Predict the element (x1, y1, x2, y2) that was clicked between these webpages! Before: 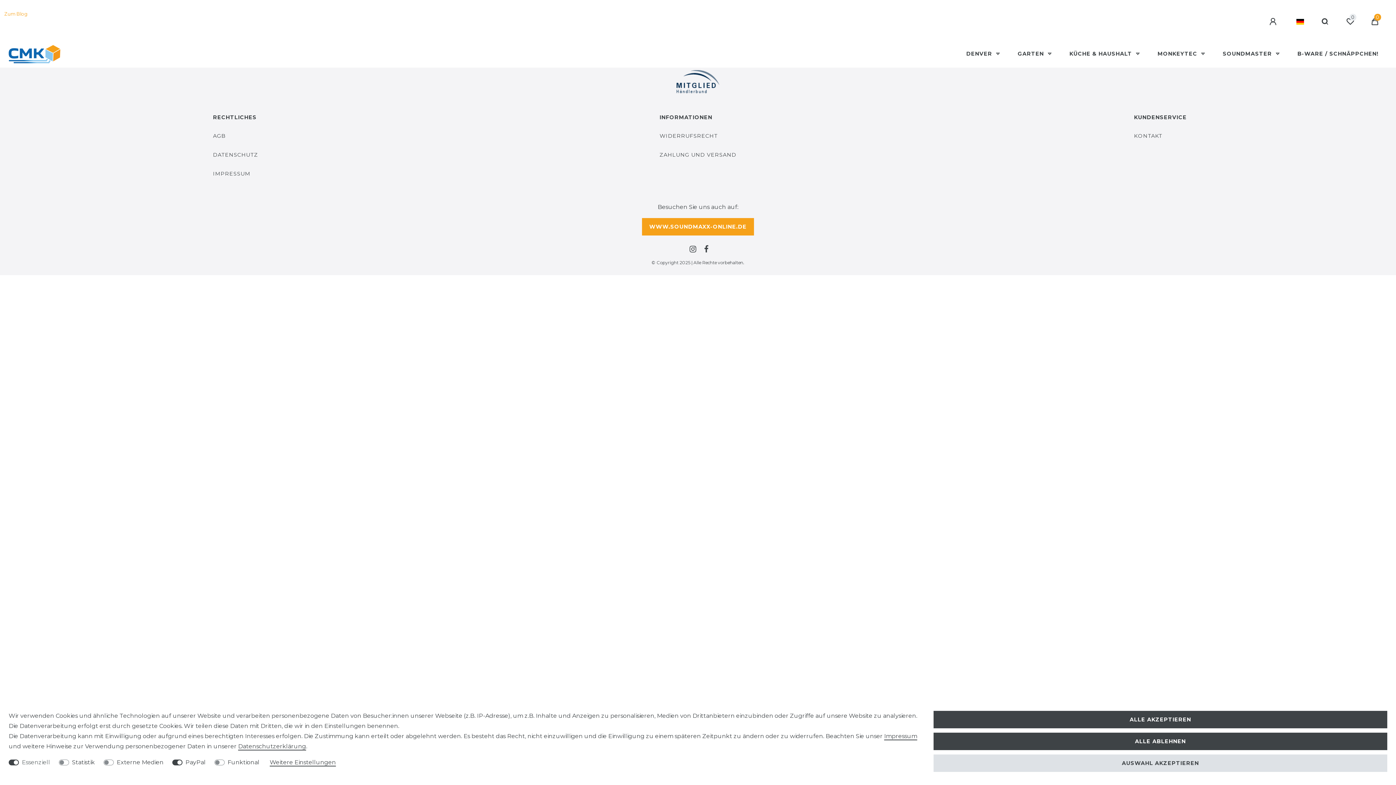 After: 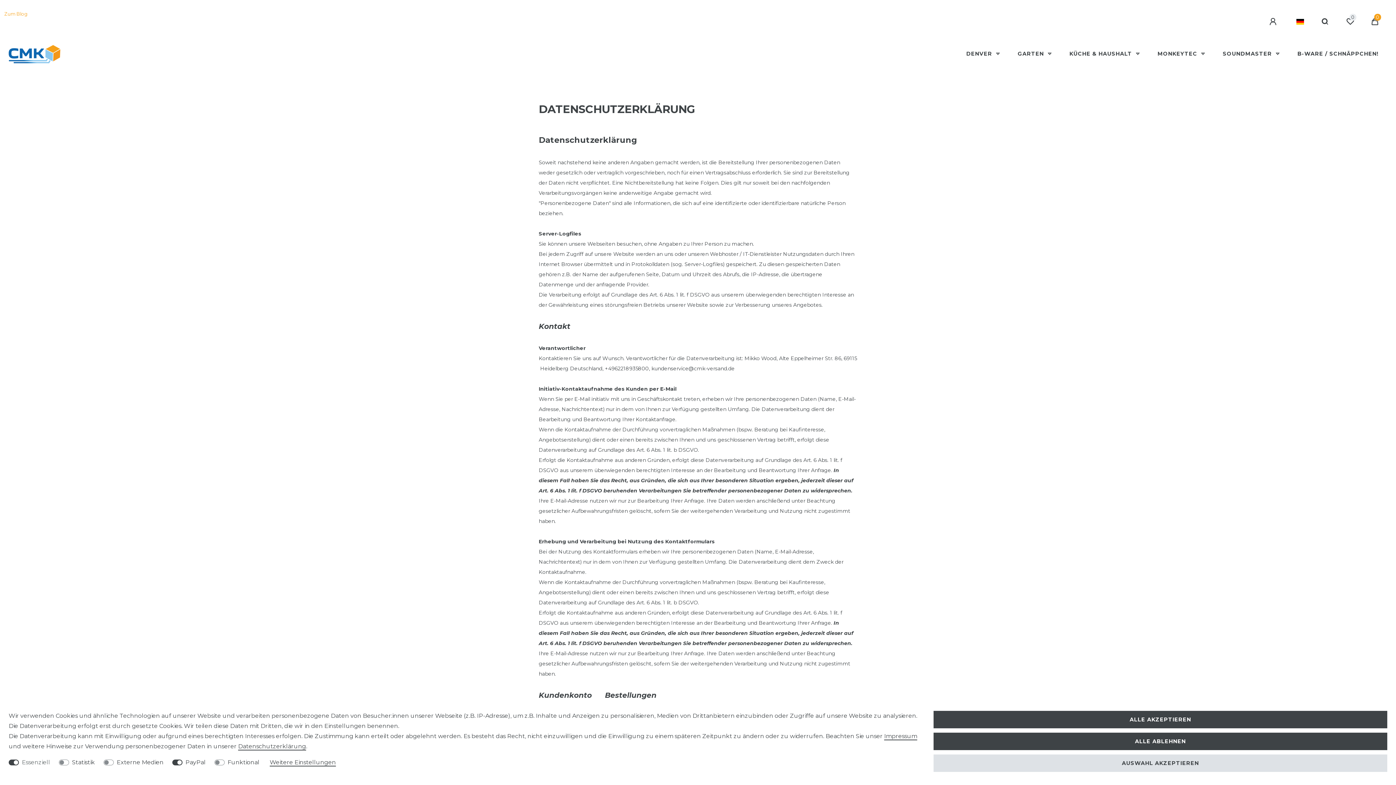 Action: bbox: (213, 150, 258, 159) label: DATENSCHUTZ